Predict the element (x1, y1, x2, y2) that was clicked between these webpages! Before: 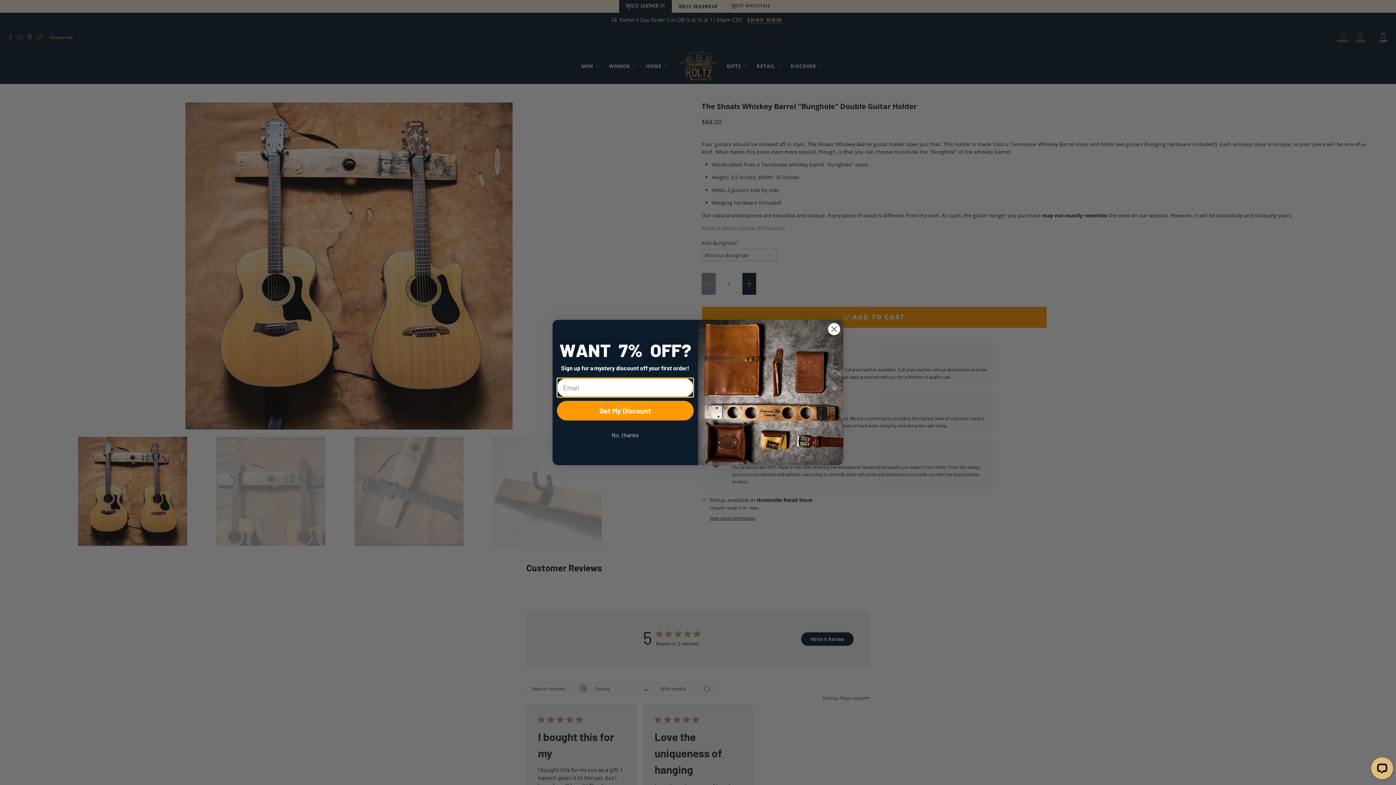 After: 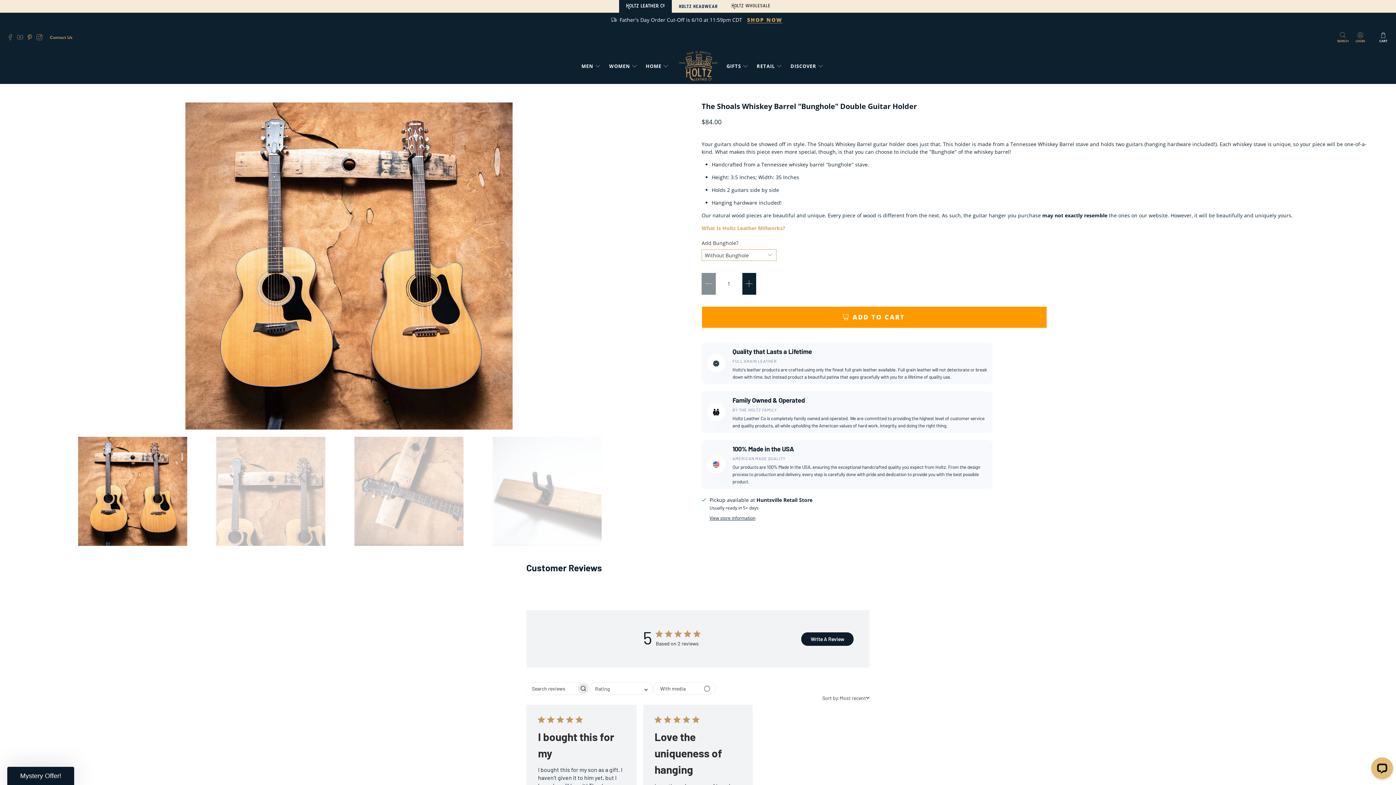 Action: label: Close dialog bbox: (828, 322, 840, 335)